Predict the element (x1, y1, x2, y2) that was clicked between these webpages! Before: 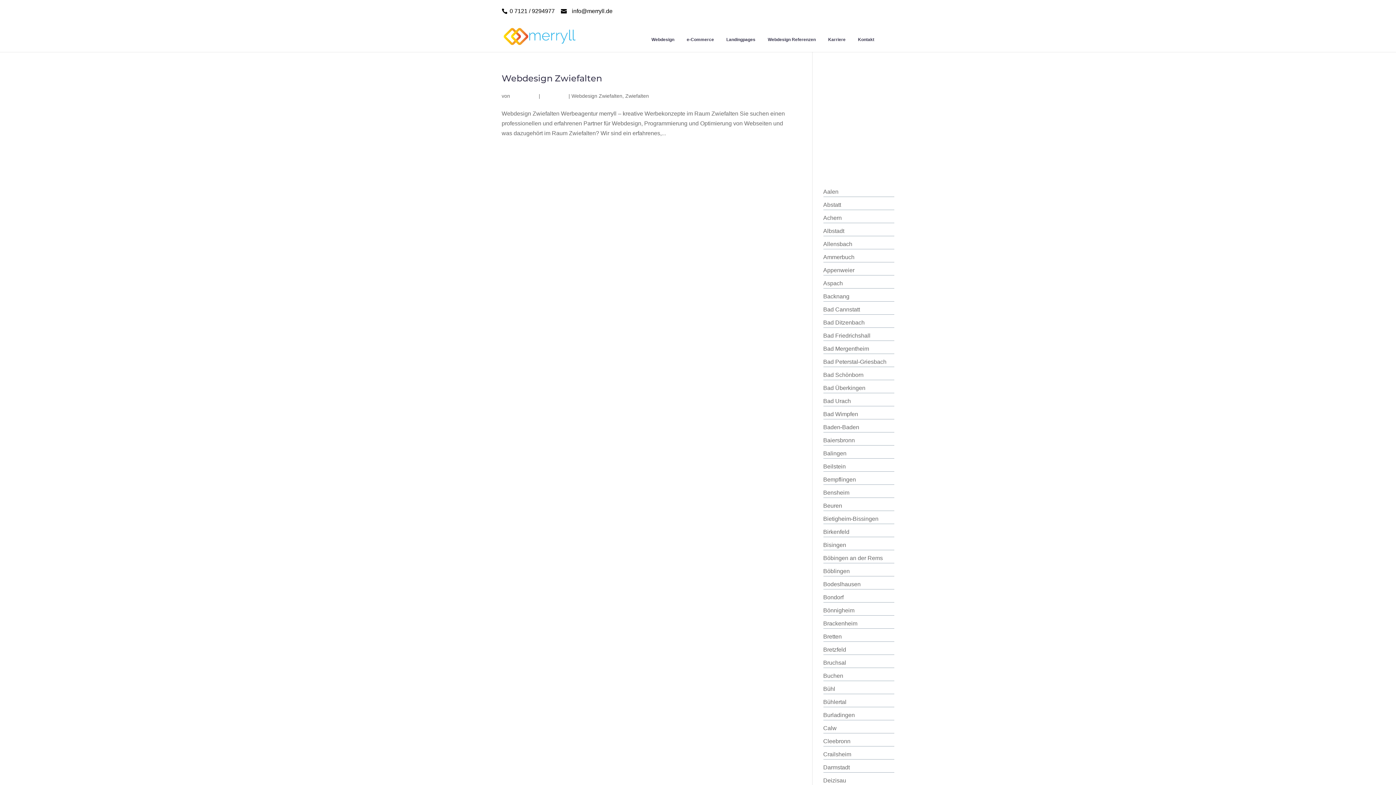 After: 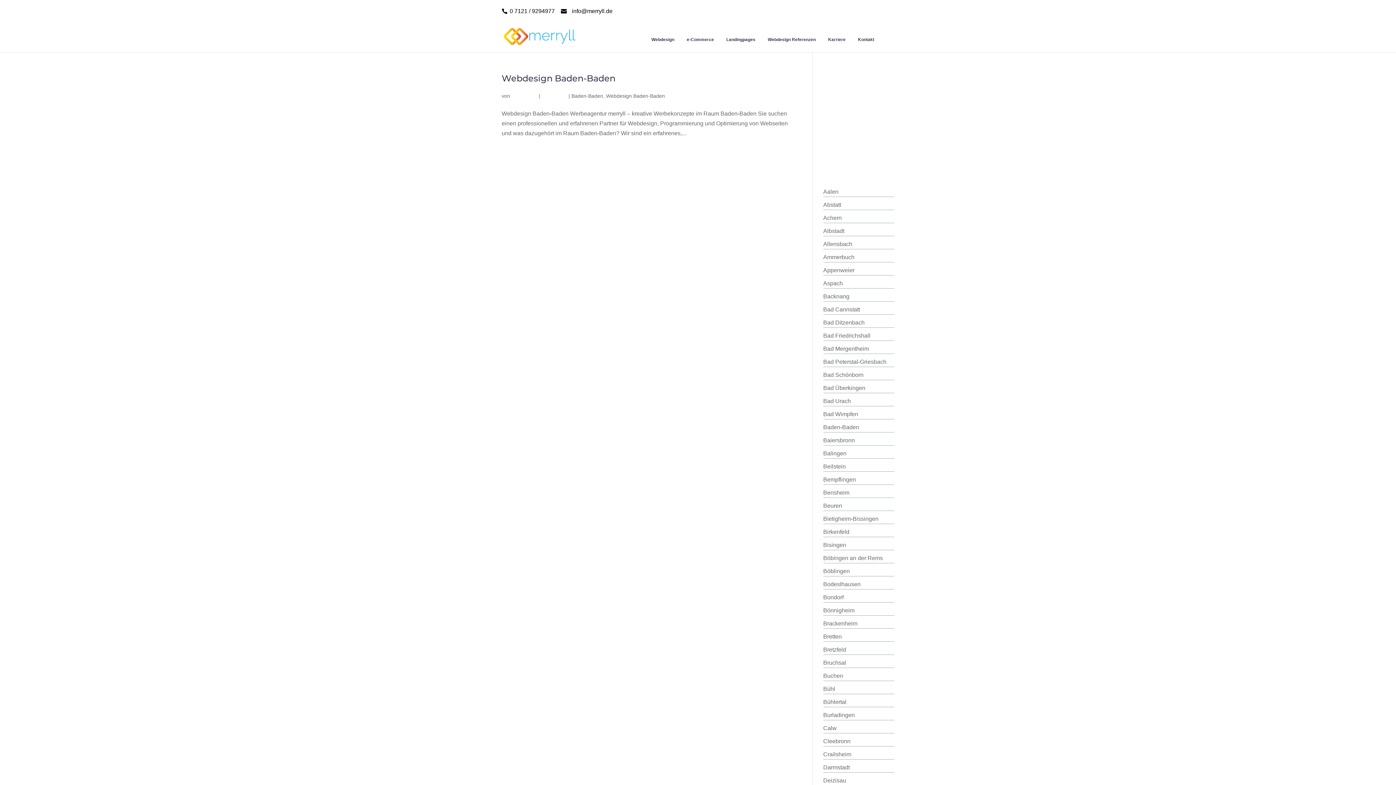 Action: bbox: (823, 424, 859, 430) label: Baden-Baden